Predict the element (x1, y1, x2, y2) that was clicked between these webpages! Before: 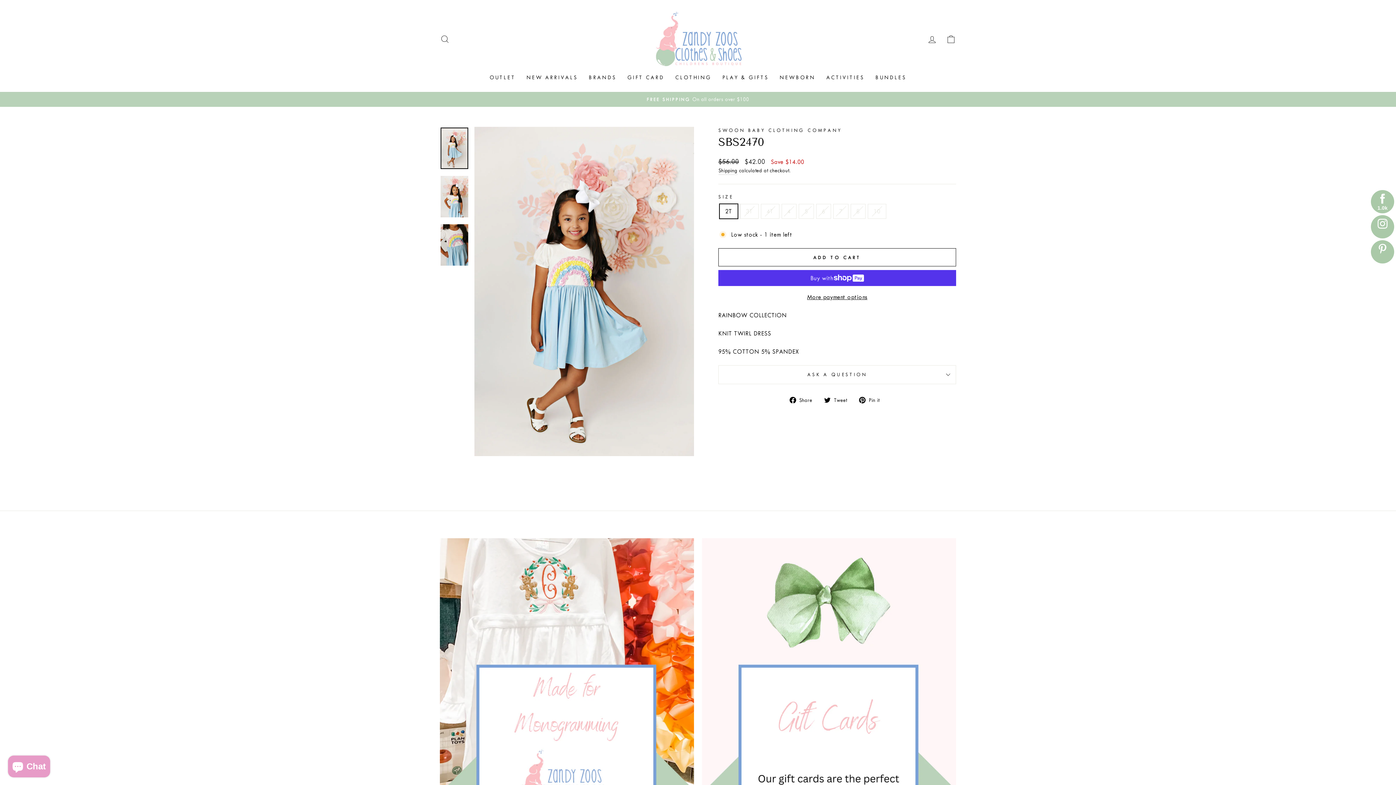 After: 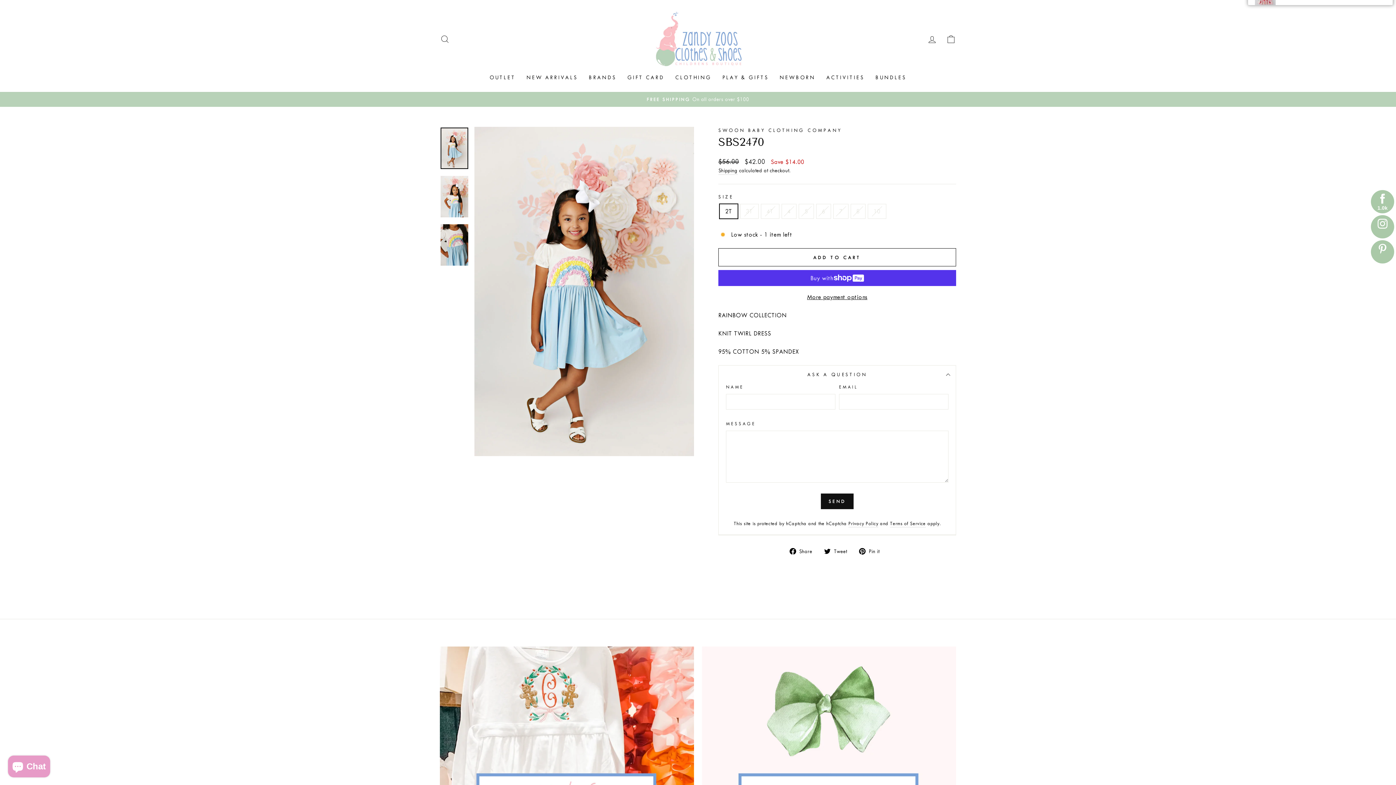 Action: bbox: (718, 365, 956, 384) label: ASK A QUESTION